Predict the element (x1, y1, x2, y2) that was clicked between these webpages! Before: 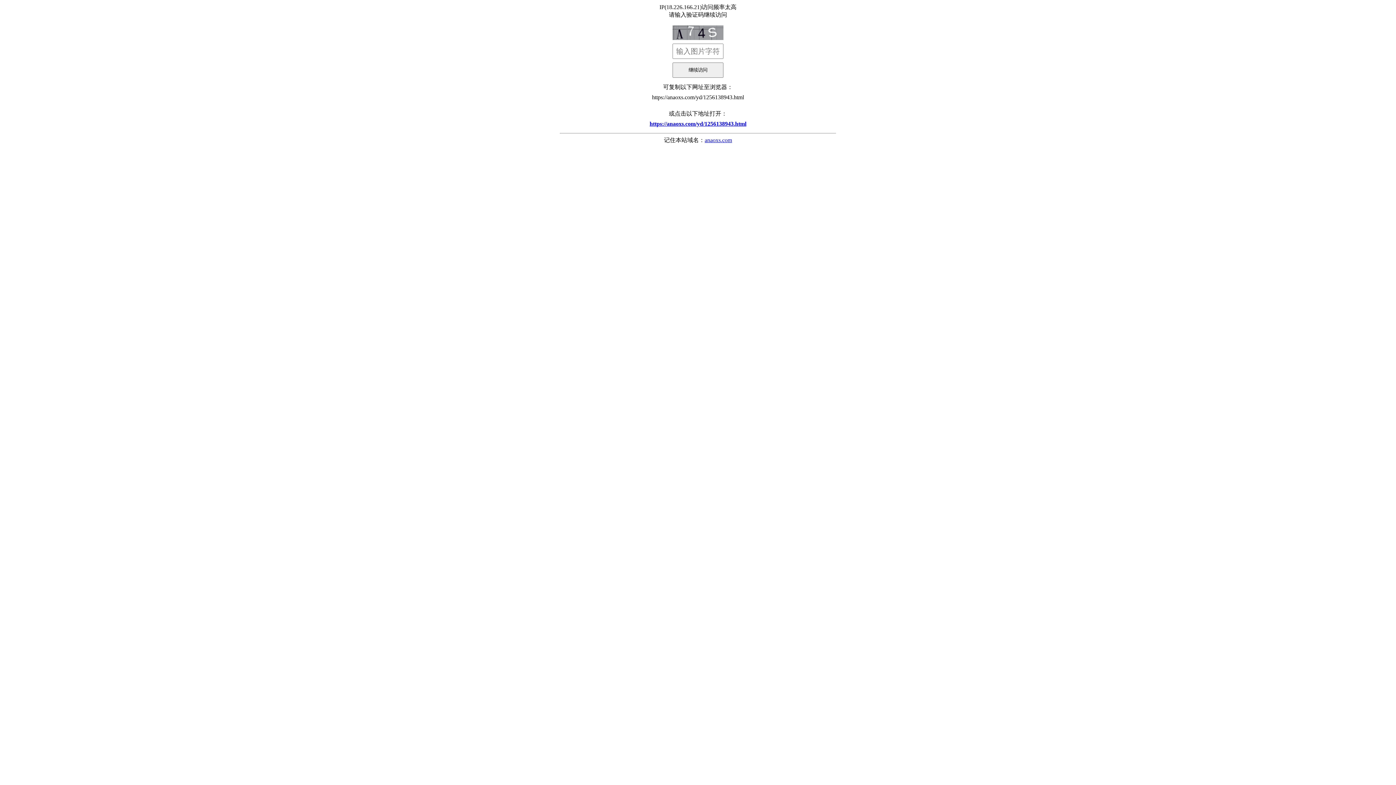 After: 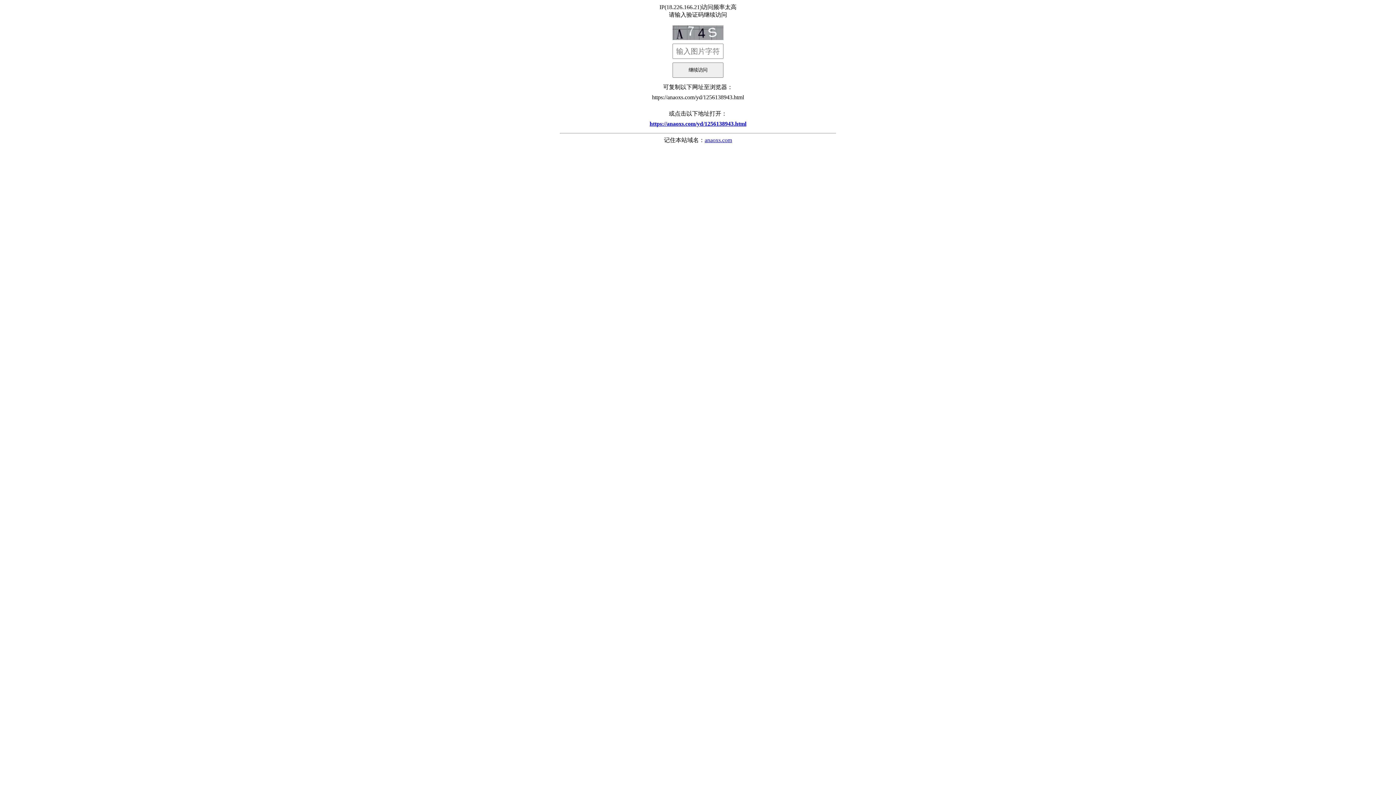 Action: label: anaoxs.com bbox: (704, 137, 732, 143)